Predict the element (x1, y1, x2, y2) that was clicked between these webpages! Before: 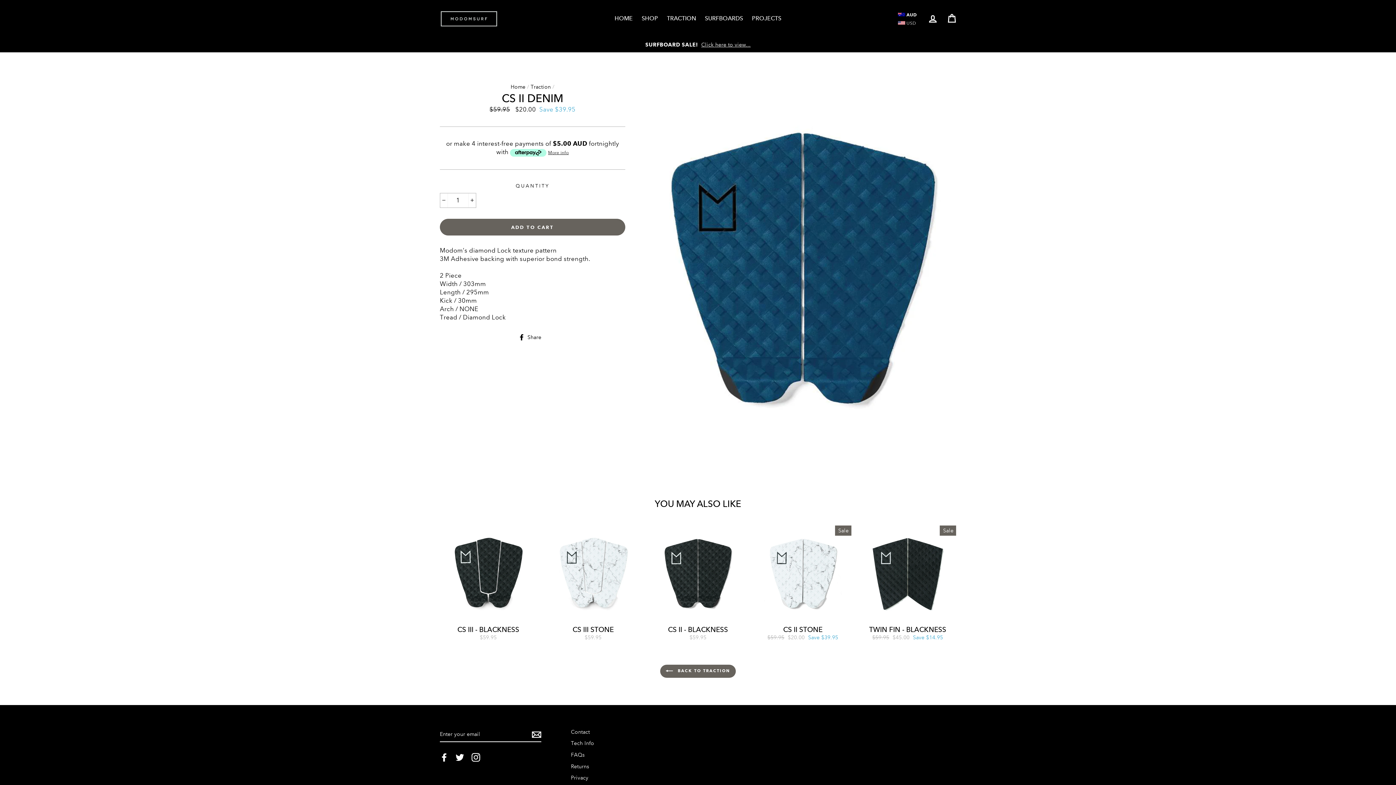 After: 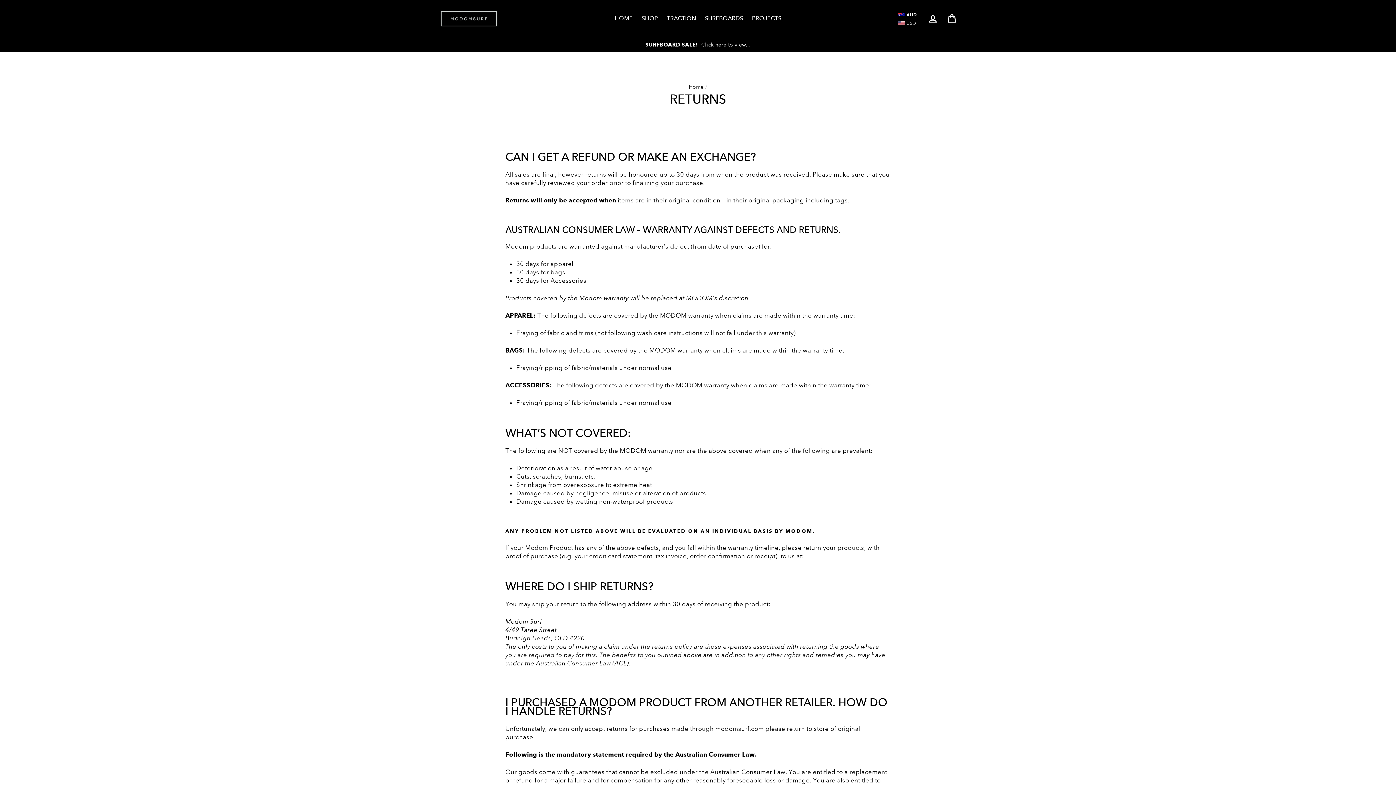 Action: label: Returns bbox: (571, 761, 694, 771)